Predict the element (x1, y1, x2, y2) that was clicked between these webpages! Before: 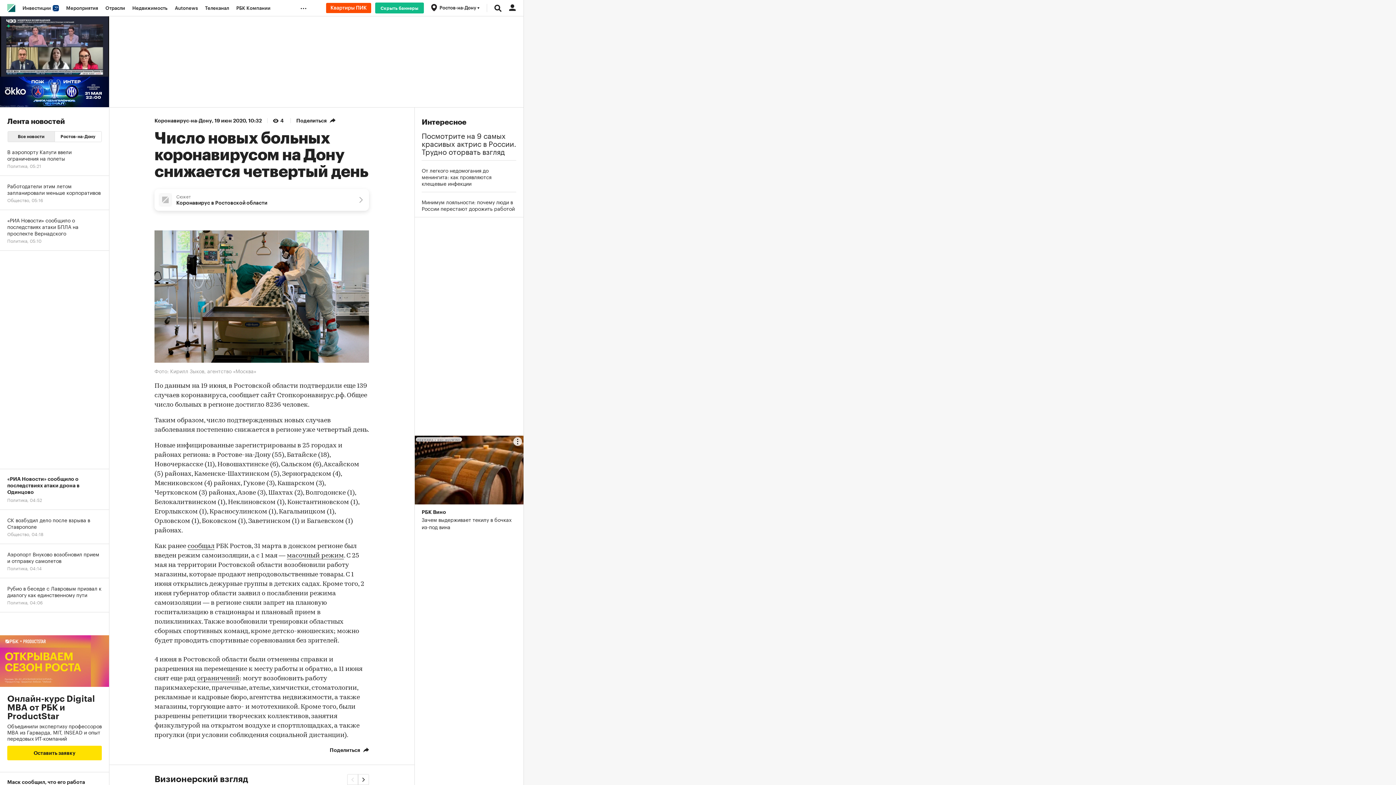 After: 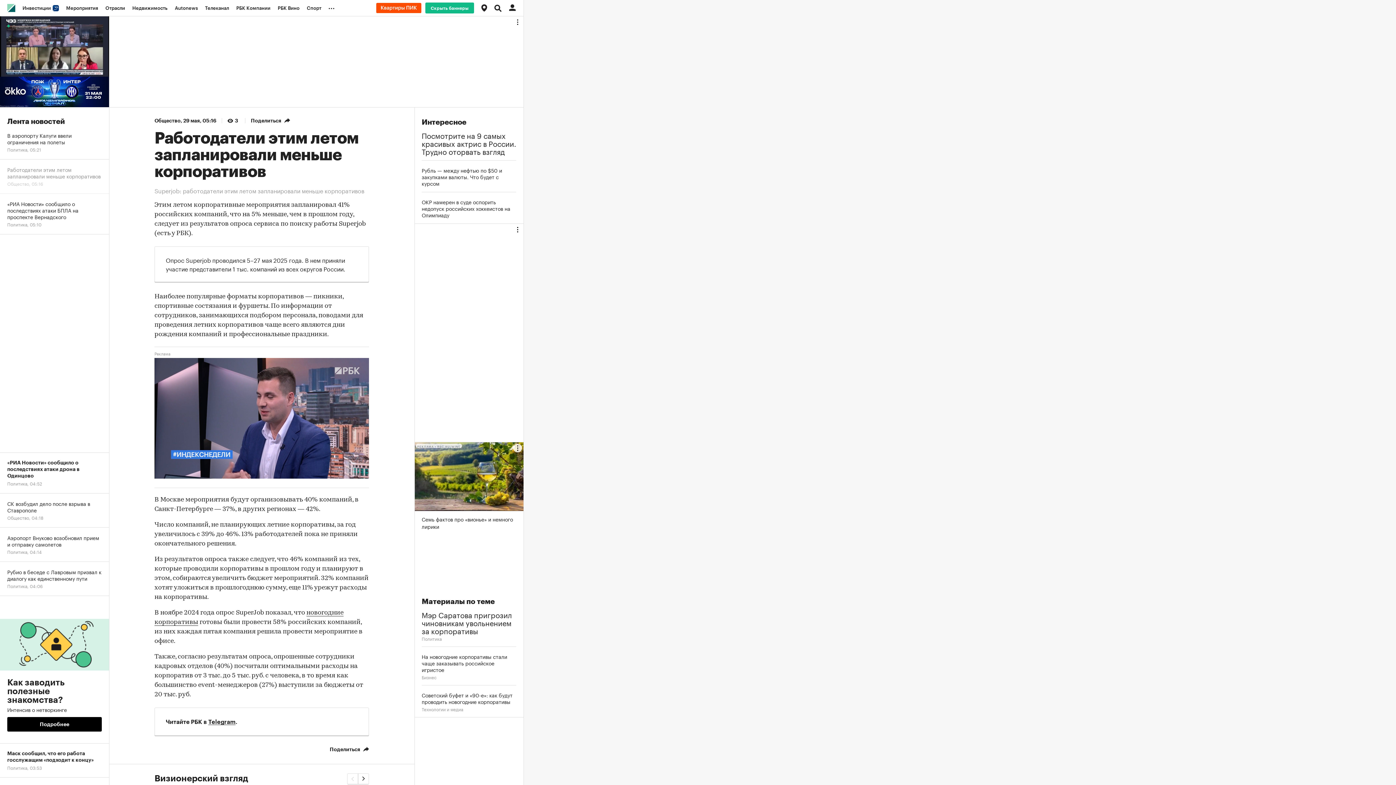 Action: bbox: (0, 176, 109, 210) label: Работодатели этим летом запланировали меньше корпоративов
Общество, 05:16